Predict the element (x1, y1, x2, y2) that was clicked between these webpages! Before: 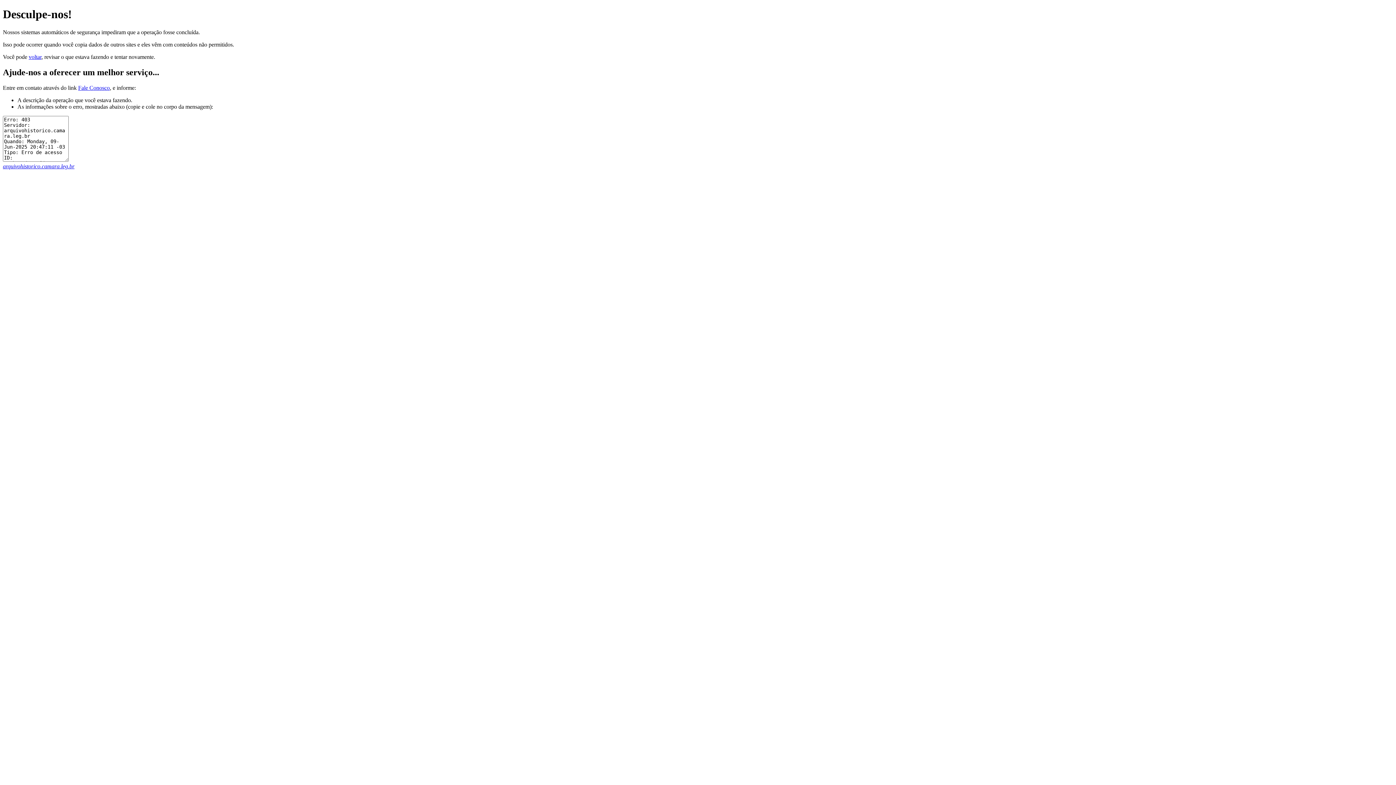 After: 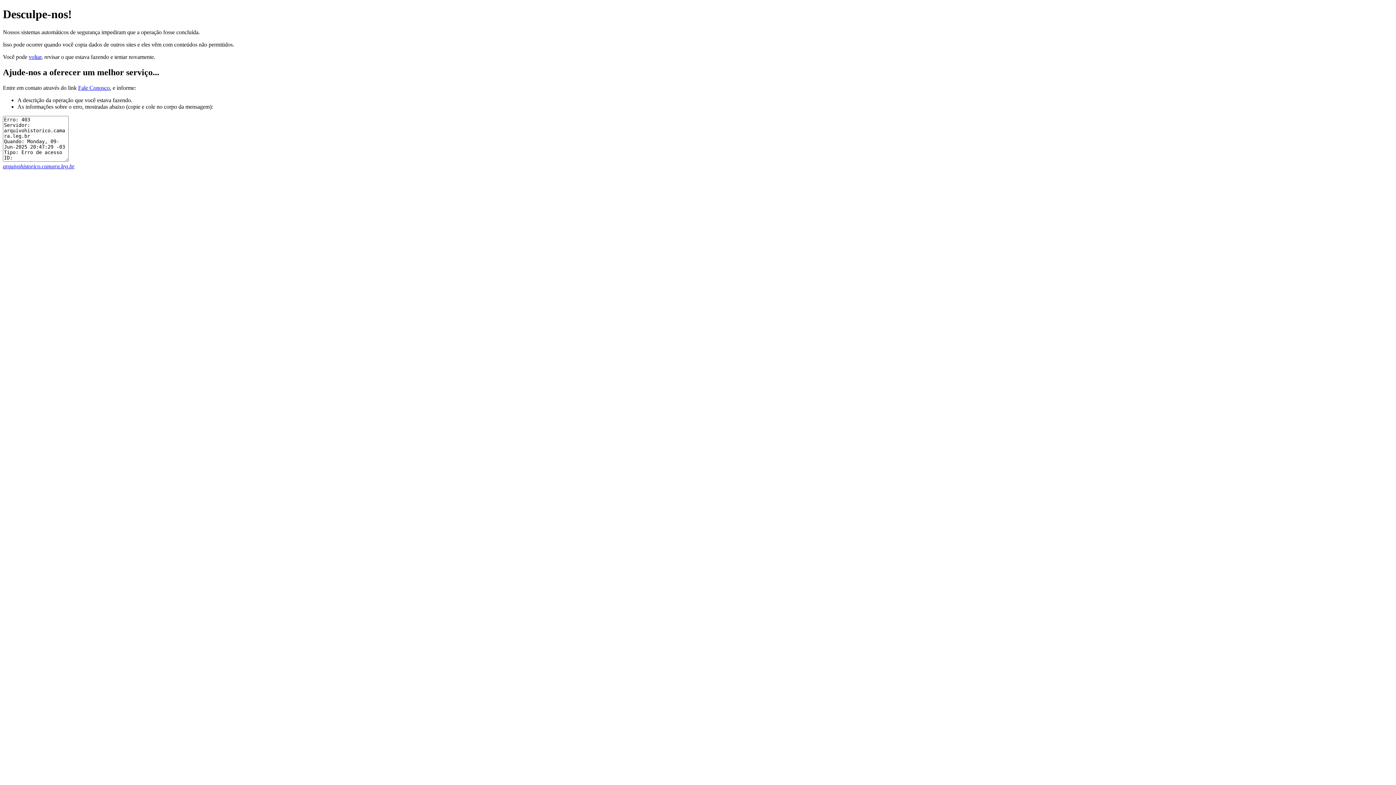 Action: label: arquivohistorico.camara.leg.br bbox: (2, 163, 74, 169)